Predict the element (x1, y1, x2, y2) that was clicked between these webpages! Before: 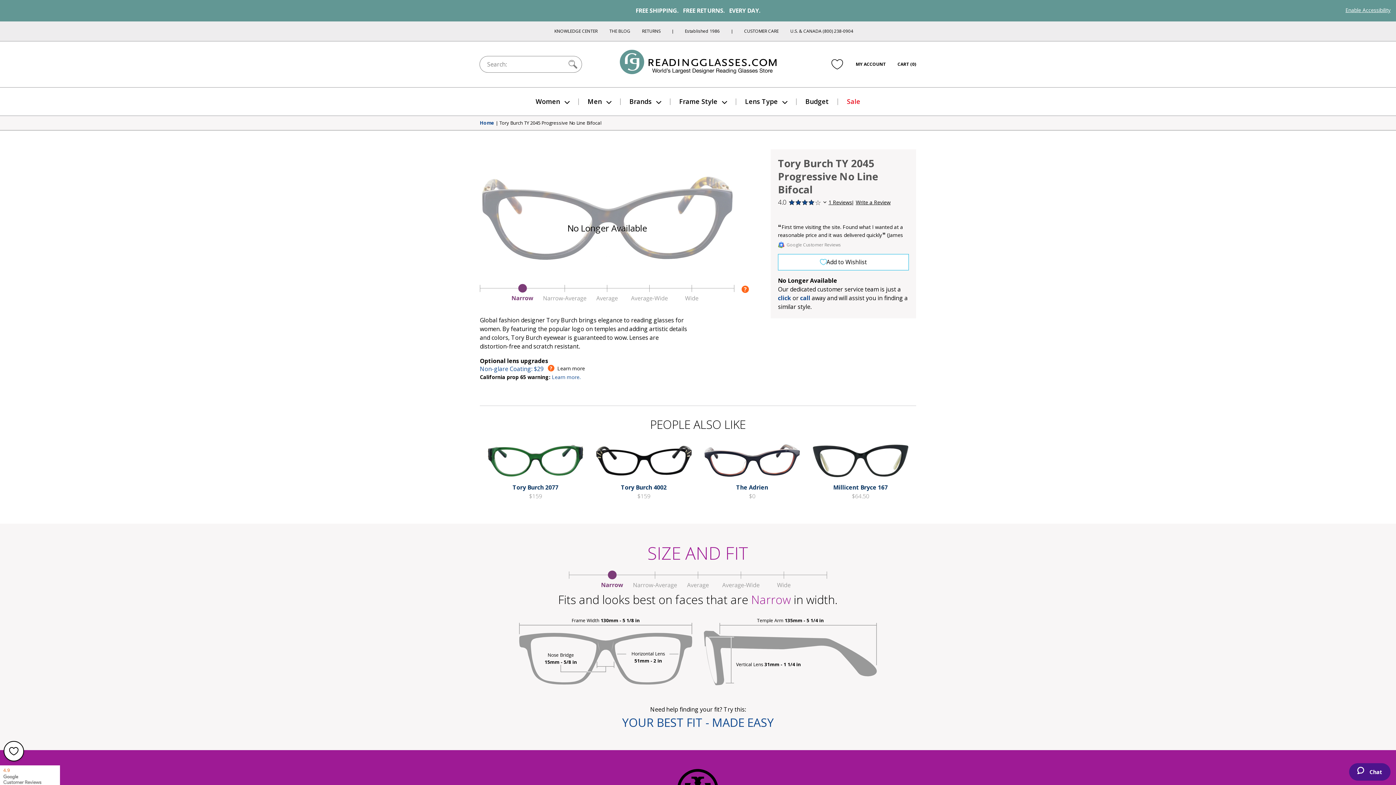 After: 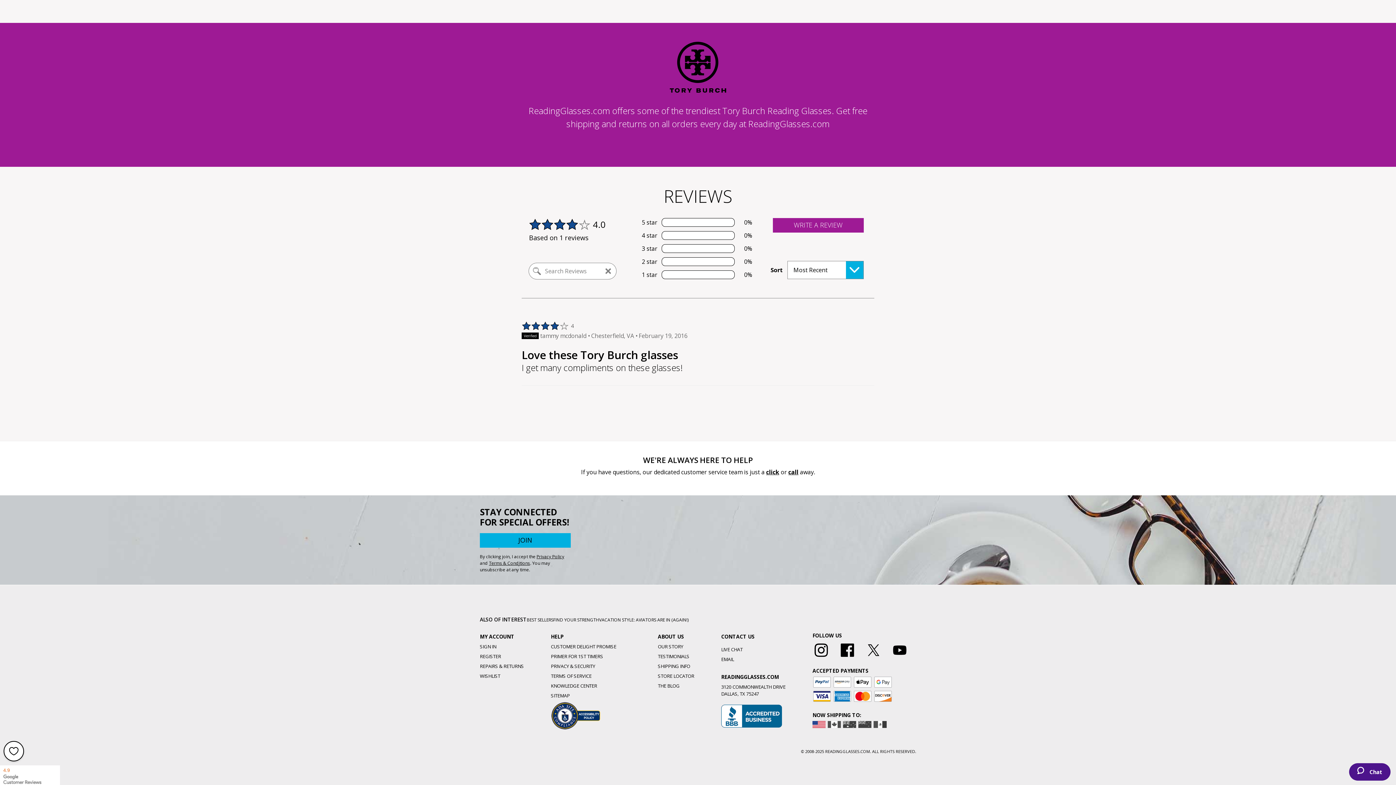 Action: bbox: (828, 198, 852, 206) label: 1 Reviews